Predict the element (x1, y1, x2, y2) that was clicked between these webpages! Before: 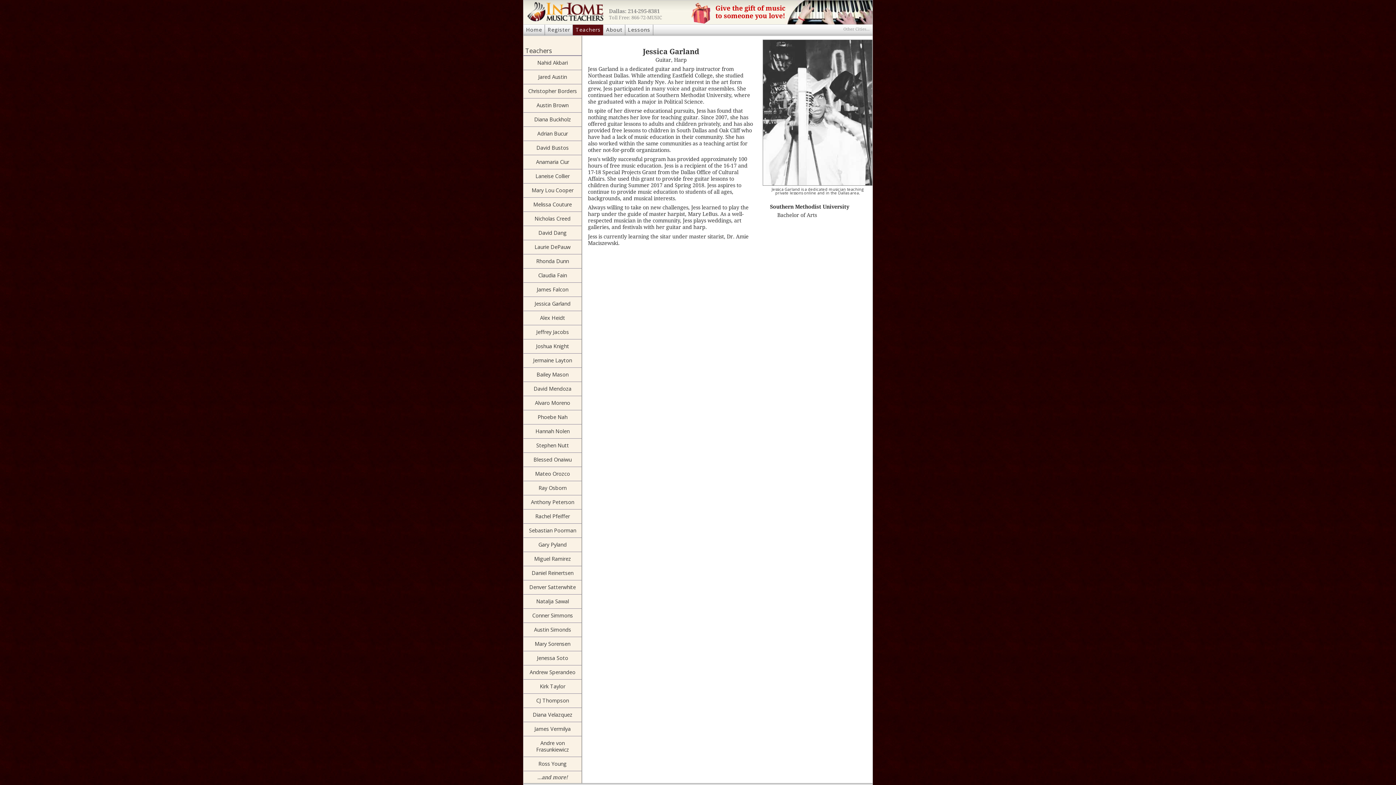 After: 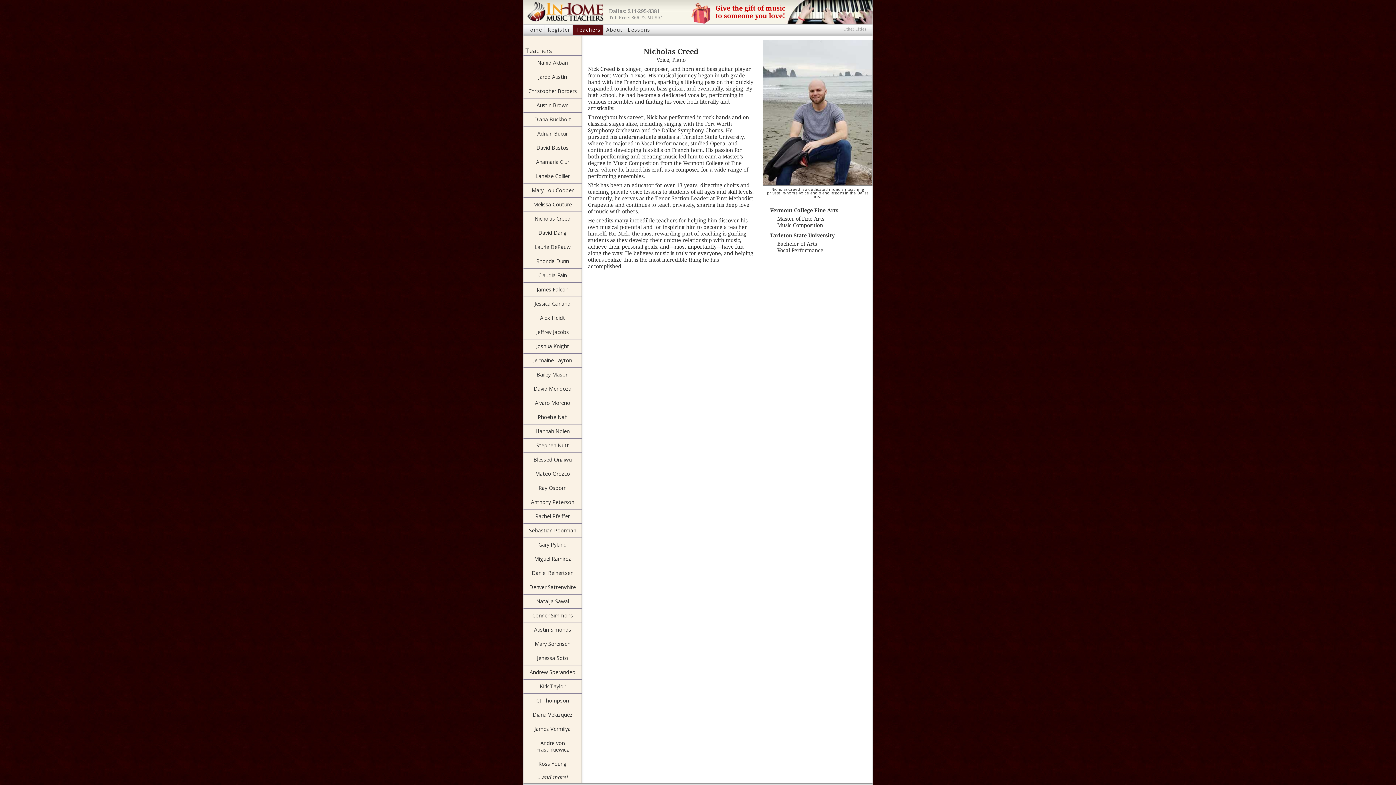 Action: label: Nicholas Creed bbox: (523, 212, 581, 225)